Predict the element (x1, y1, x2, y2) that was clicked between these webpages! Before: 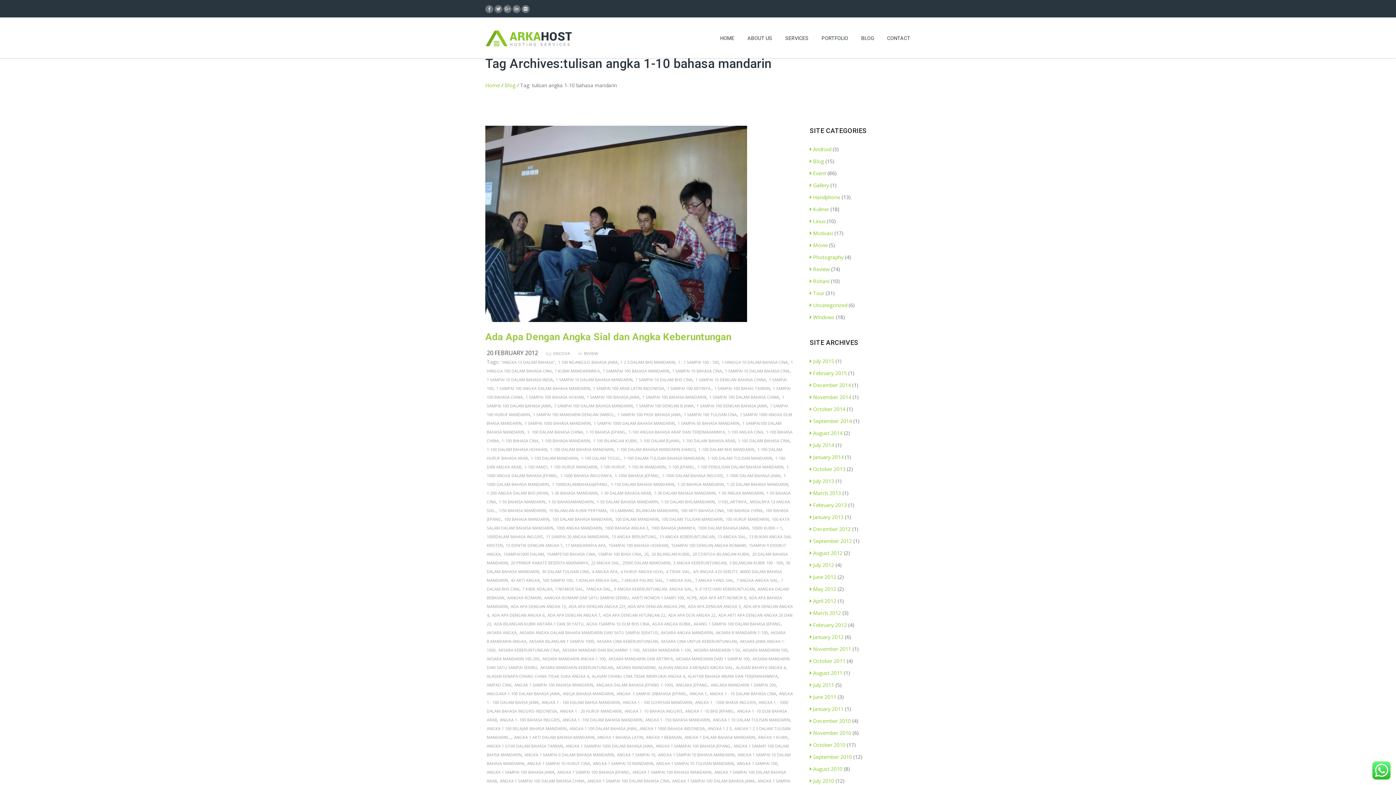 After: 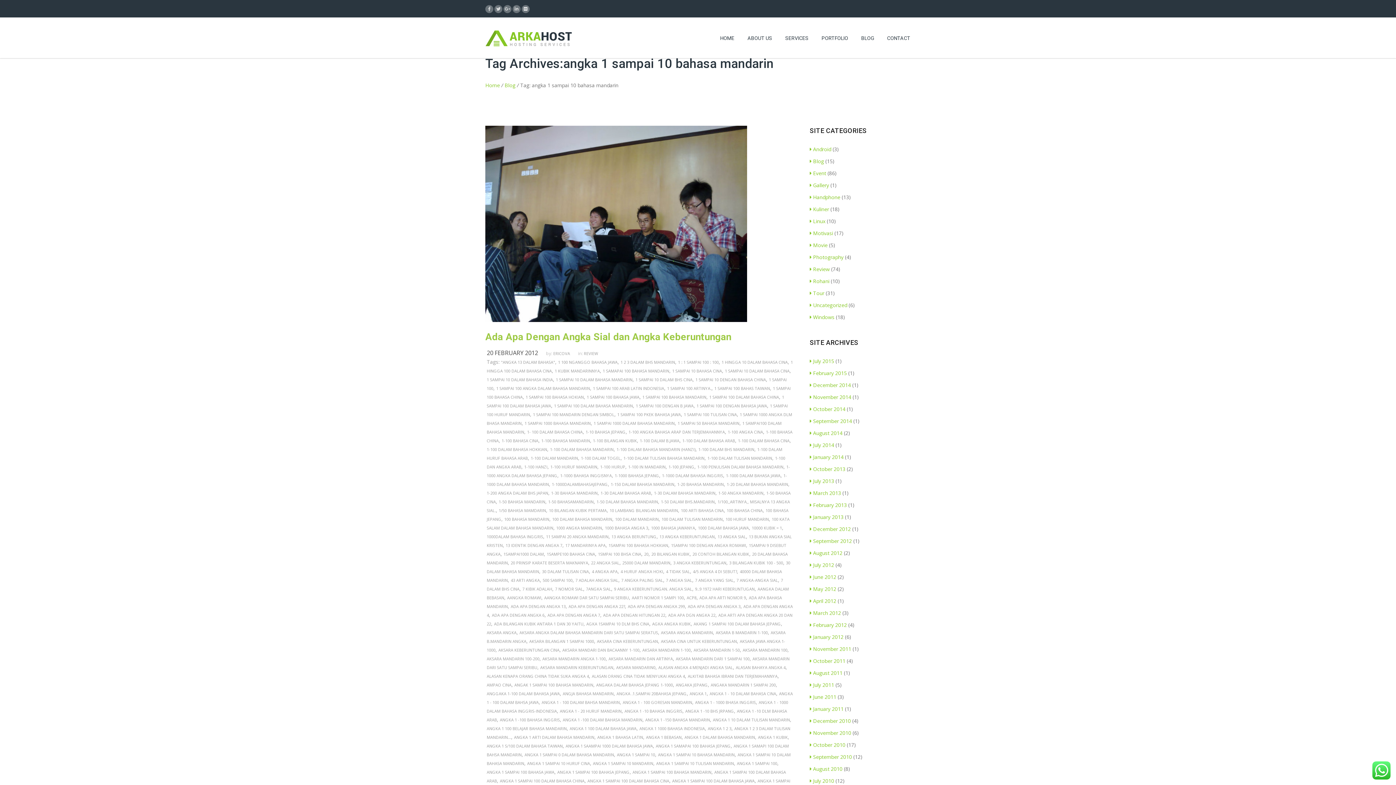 Action: label: ANGKA 1 SAMPAI 10 BAHASA MANDARIN bbox: (658, 752, 734, 757)